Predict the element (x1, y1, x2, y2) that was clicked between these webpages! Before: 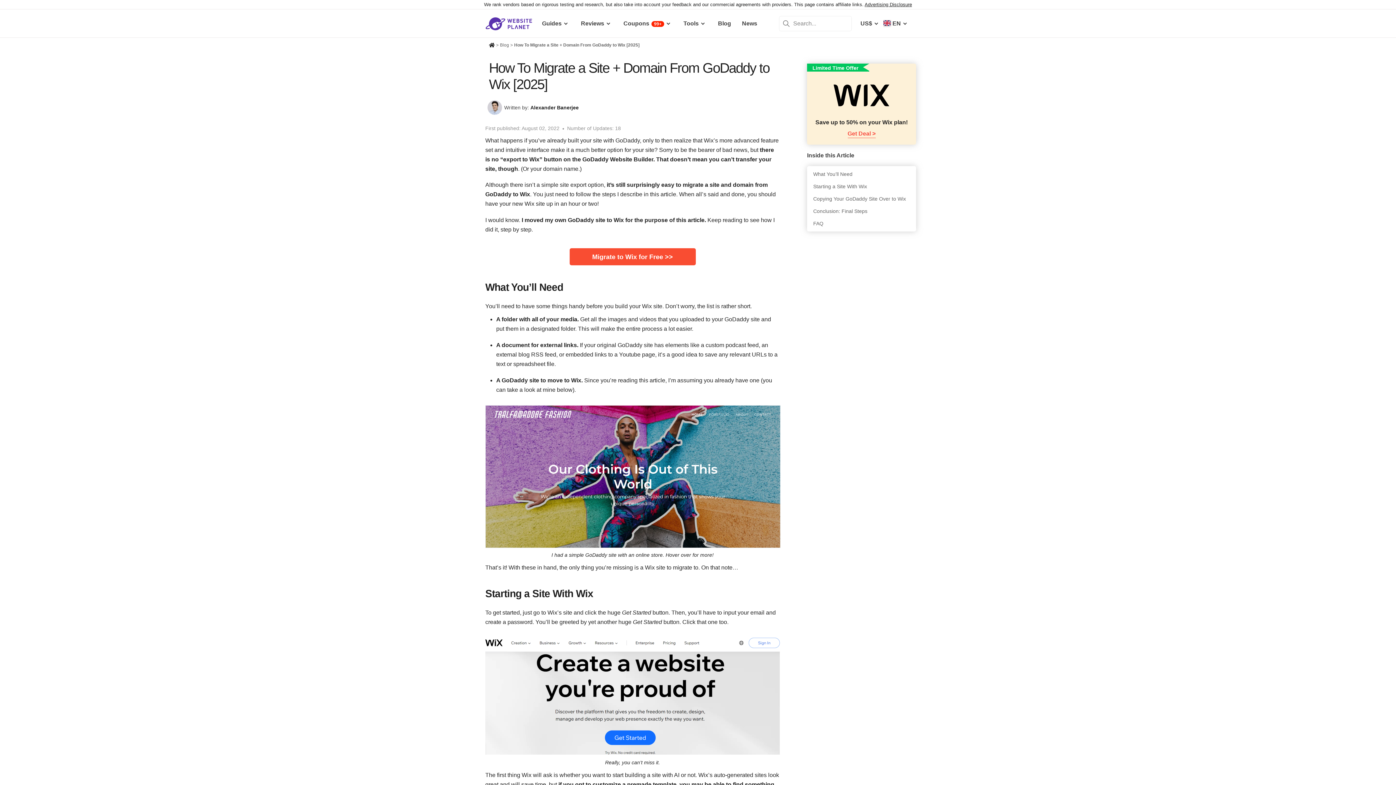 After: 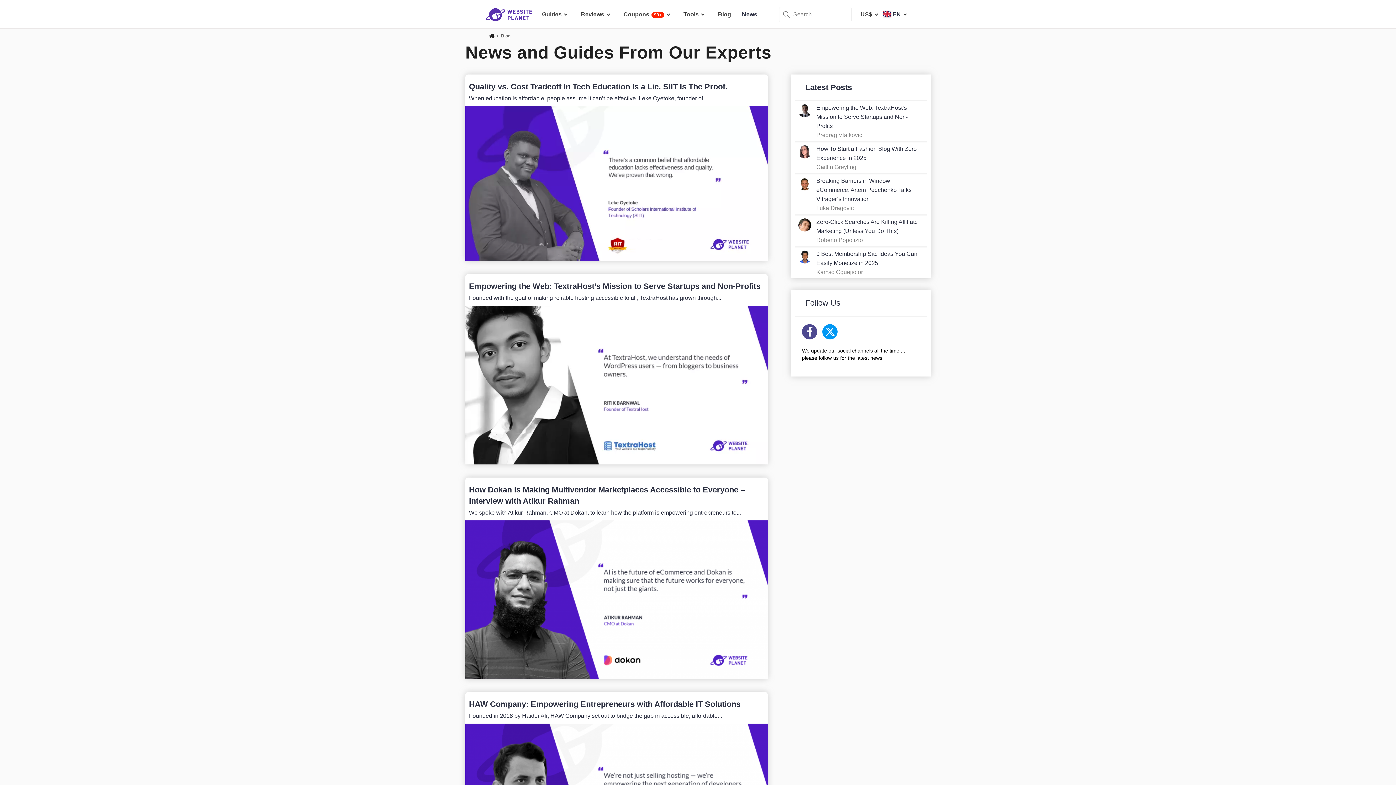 Action: label: Blog bbox: (500, 42, 509, 47)